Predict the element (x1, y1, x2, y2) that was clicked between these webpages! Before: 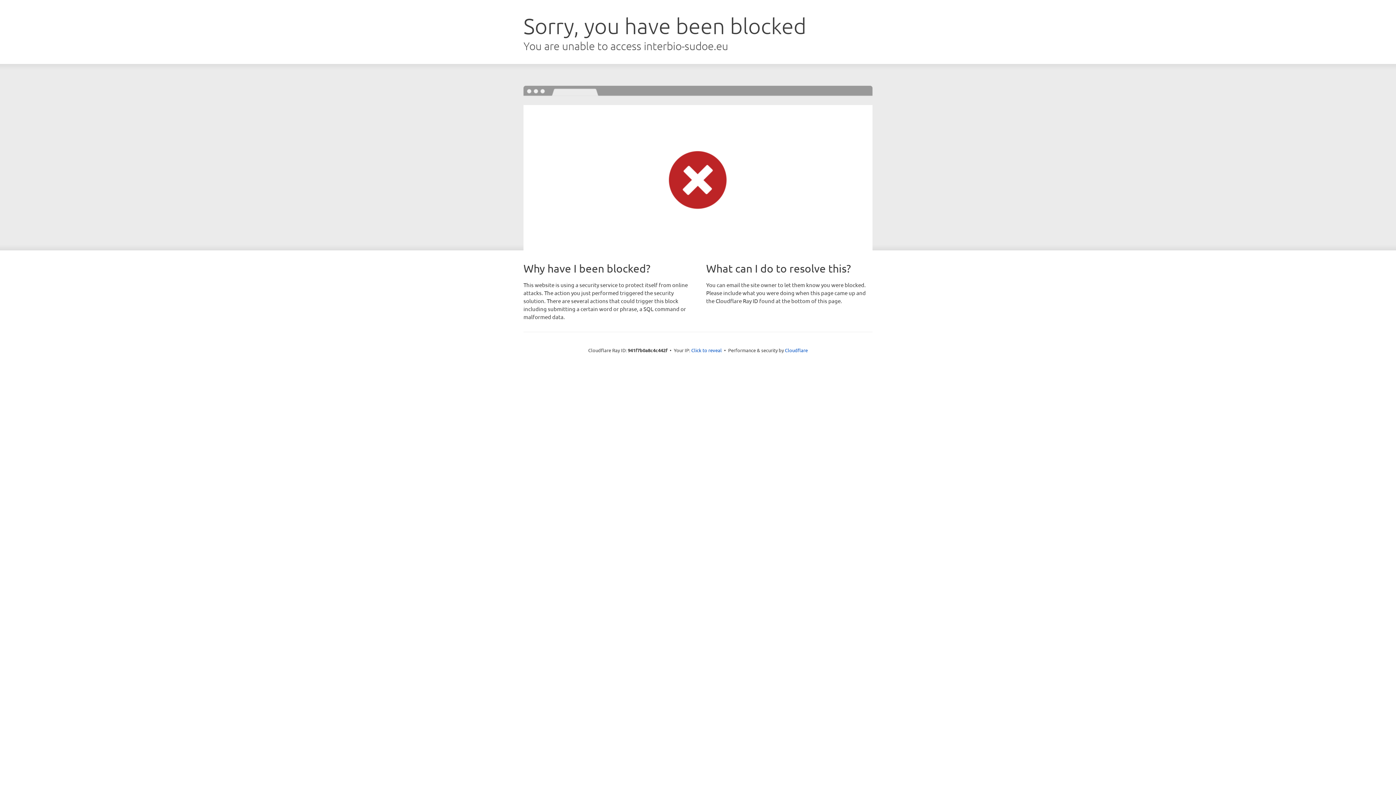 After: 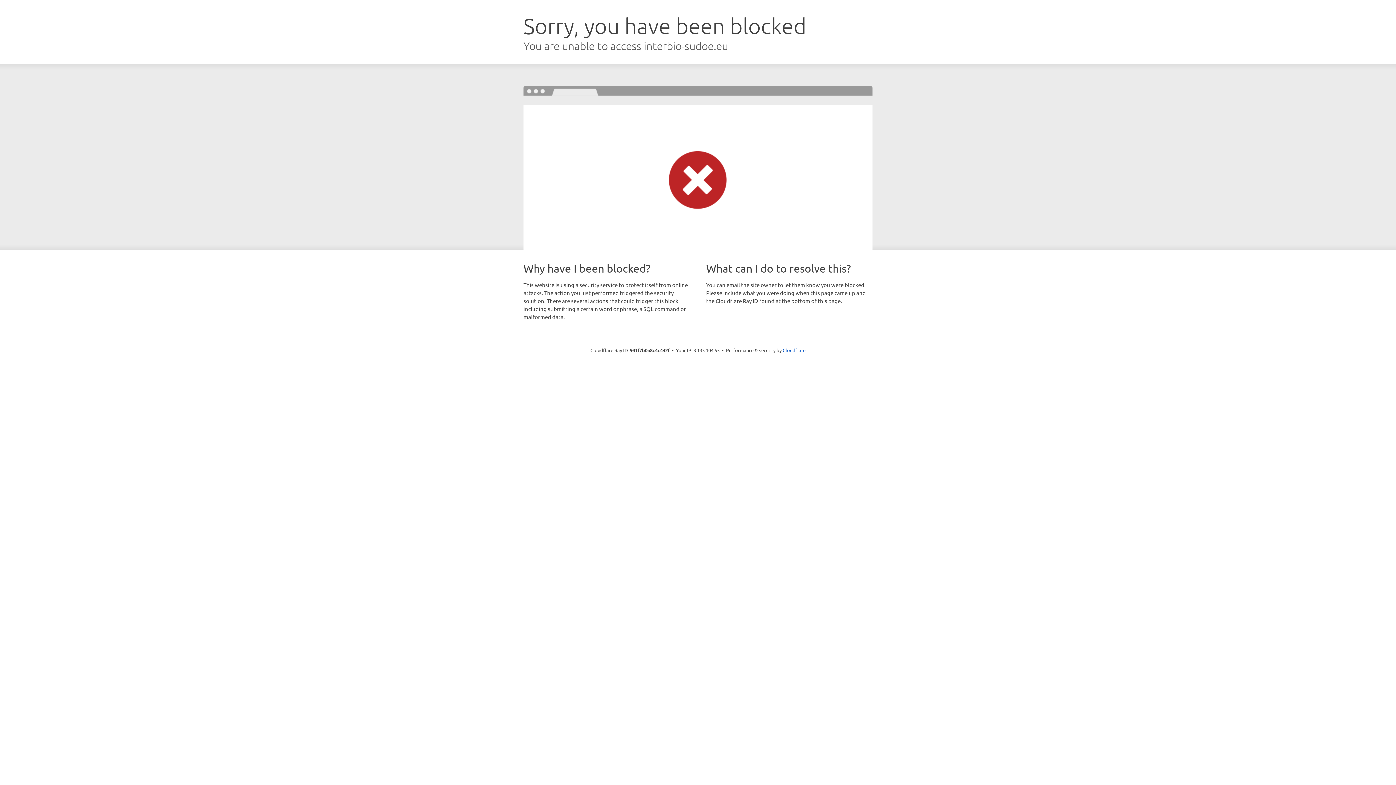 Action: bbox: (691, 346, 722, 353) label: Click to reveal